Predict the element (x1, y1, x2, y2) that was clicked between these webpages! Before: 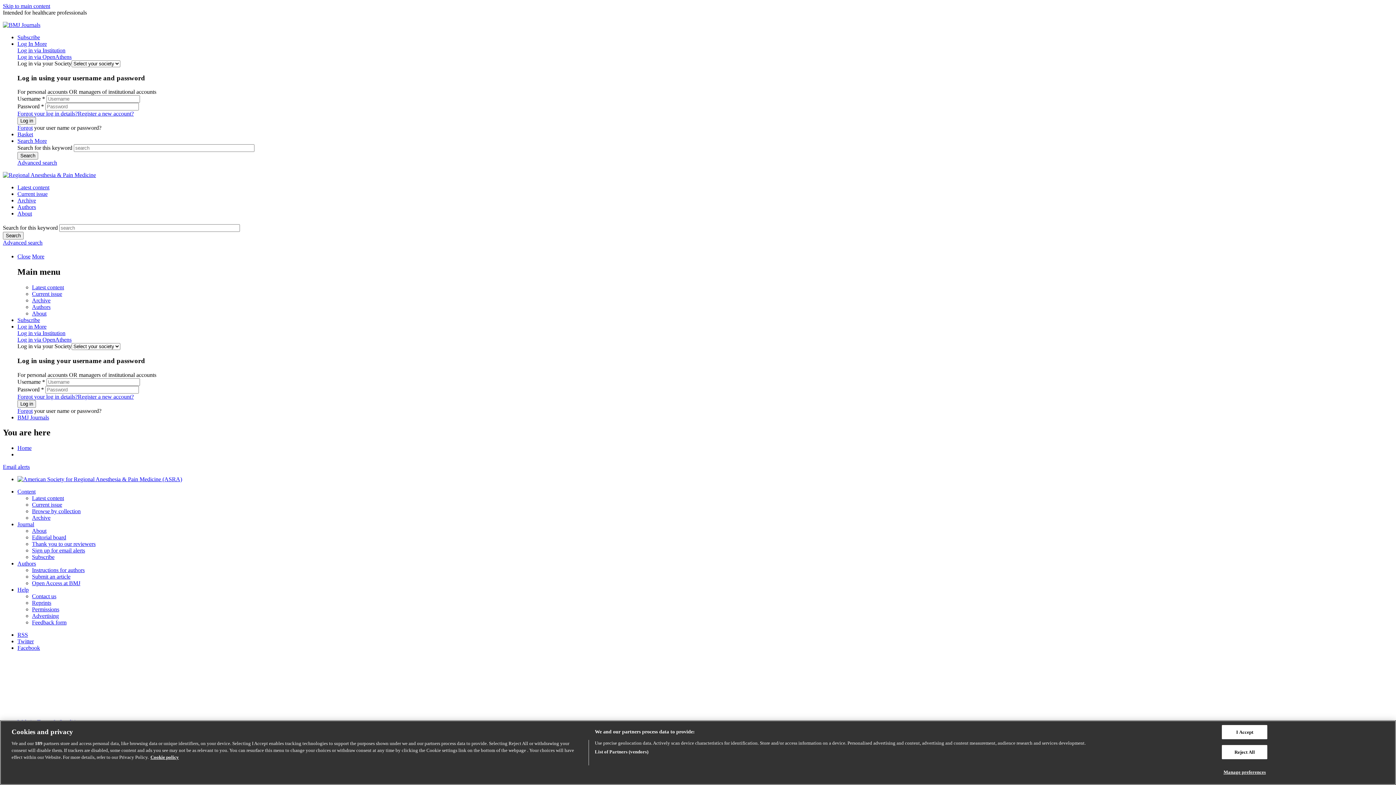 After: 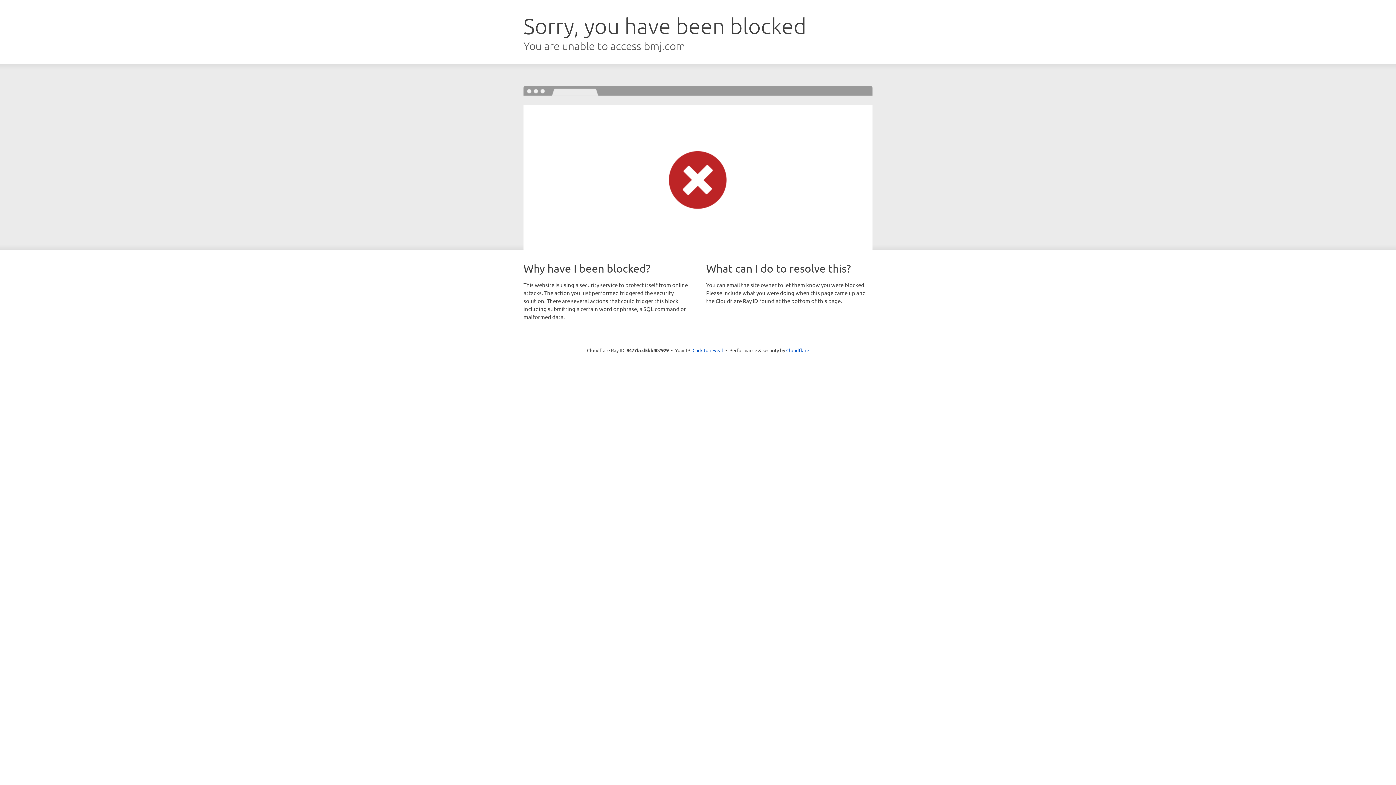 Action: bbox: (17, 197, 36, 203) label: Archive